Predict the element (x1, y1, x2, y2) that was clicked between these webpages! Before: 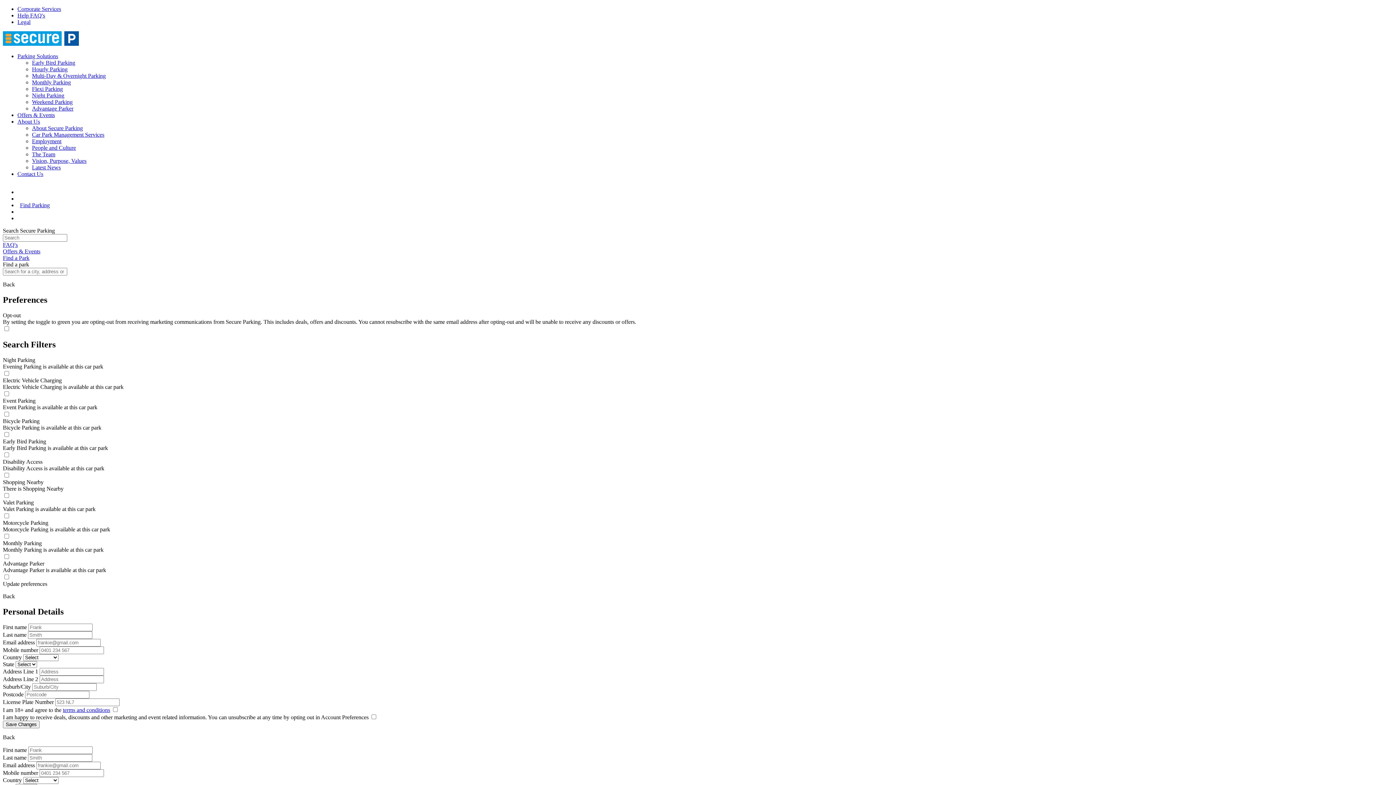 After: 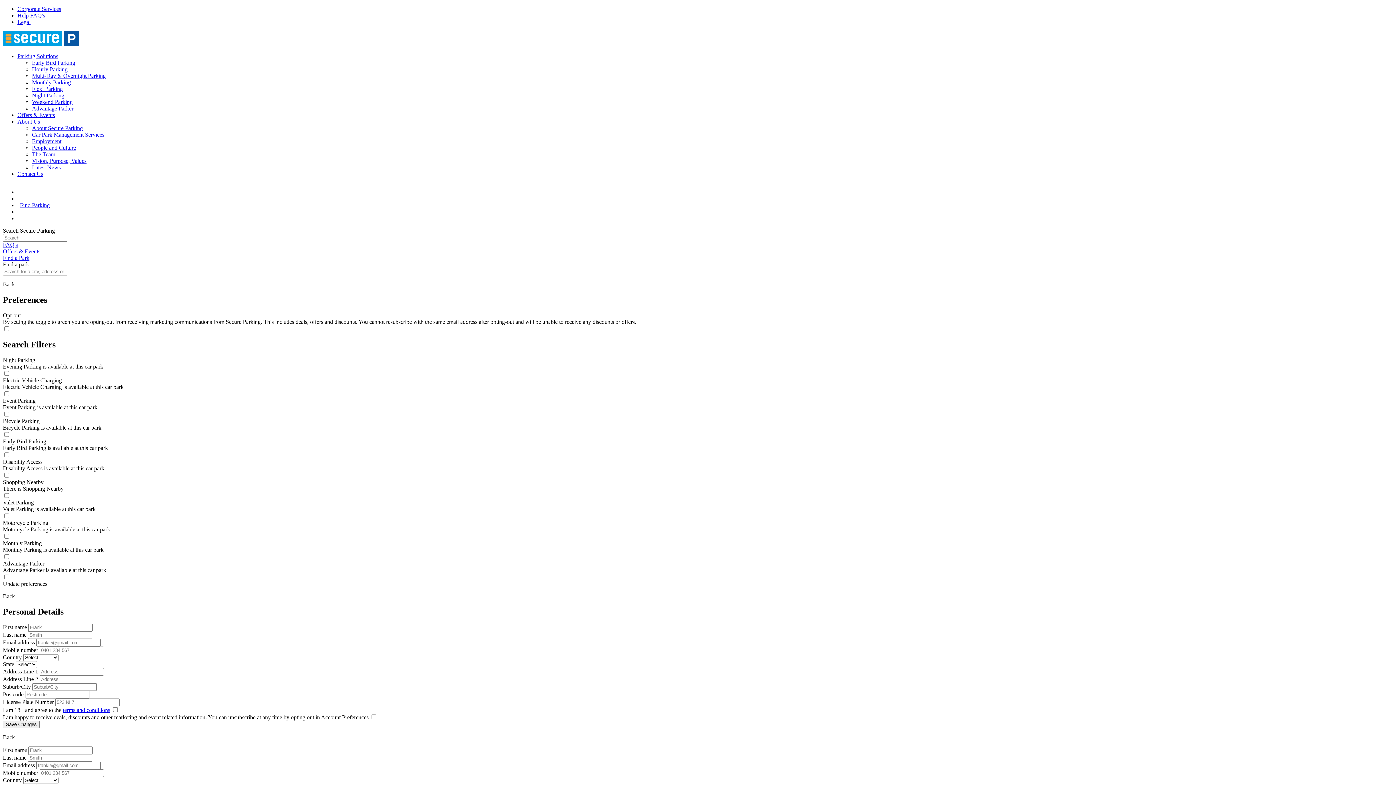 Action: bbox: (2, 40, 78, 46)